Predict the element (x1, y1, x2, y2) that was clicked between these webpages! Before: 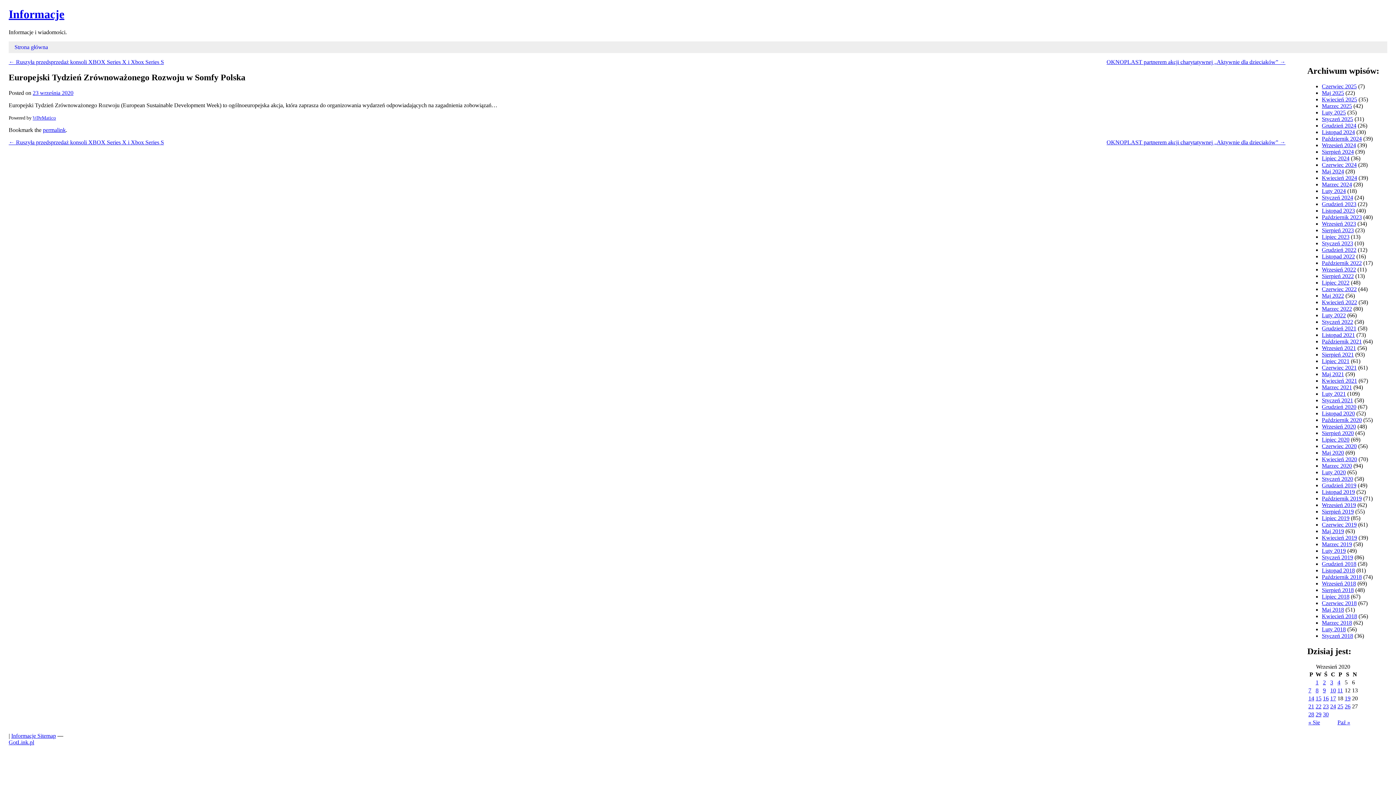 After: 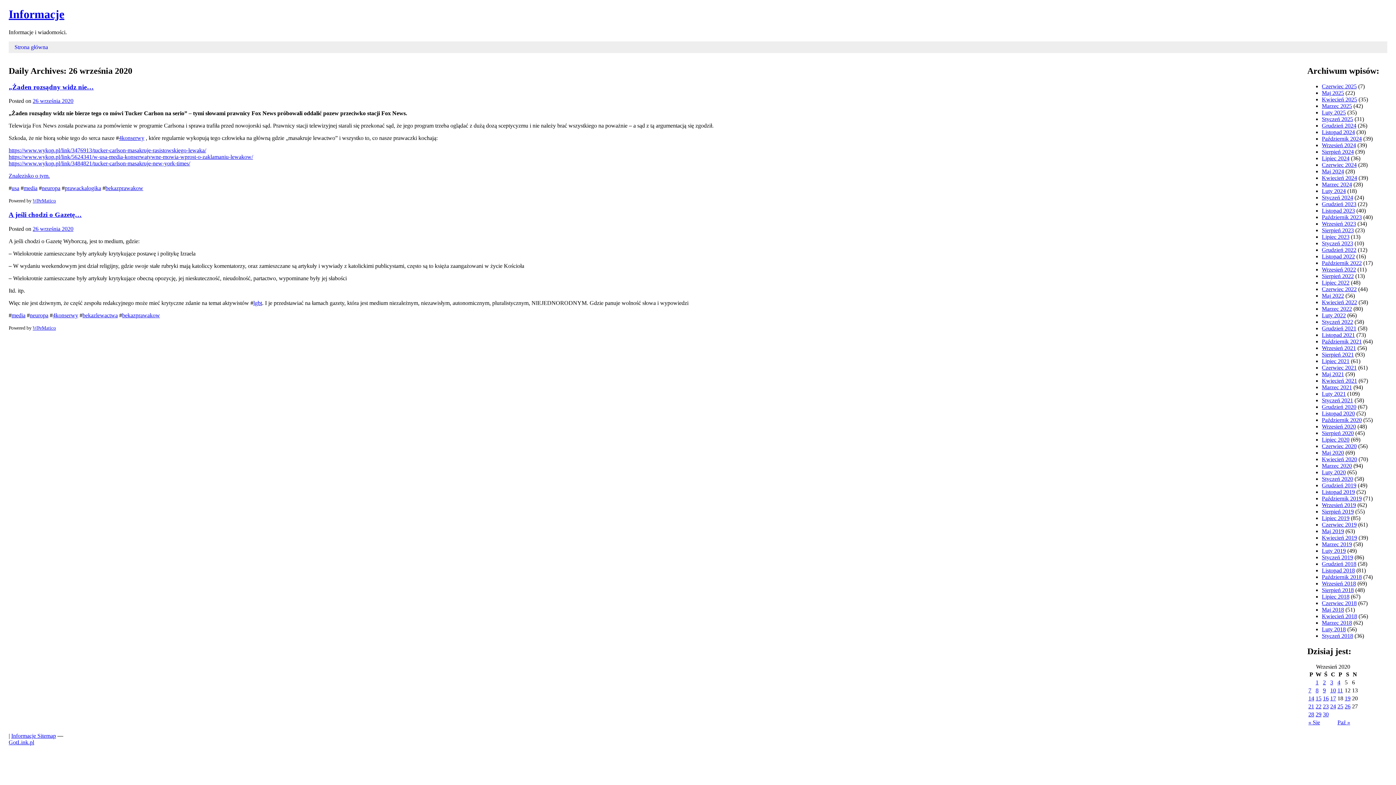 Action: bbox: (1345, 703, 1350, 709) label: Wpisy opublikowane dnia 26 September 2020